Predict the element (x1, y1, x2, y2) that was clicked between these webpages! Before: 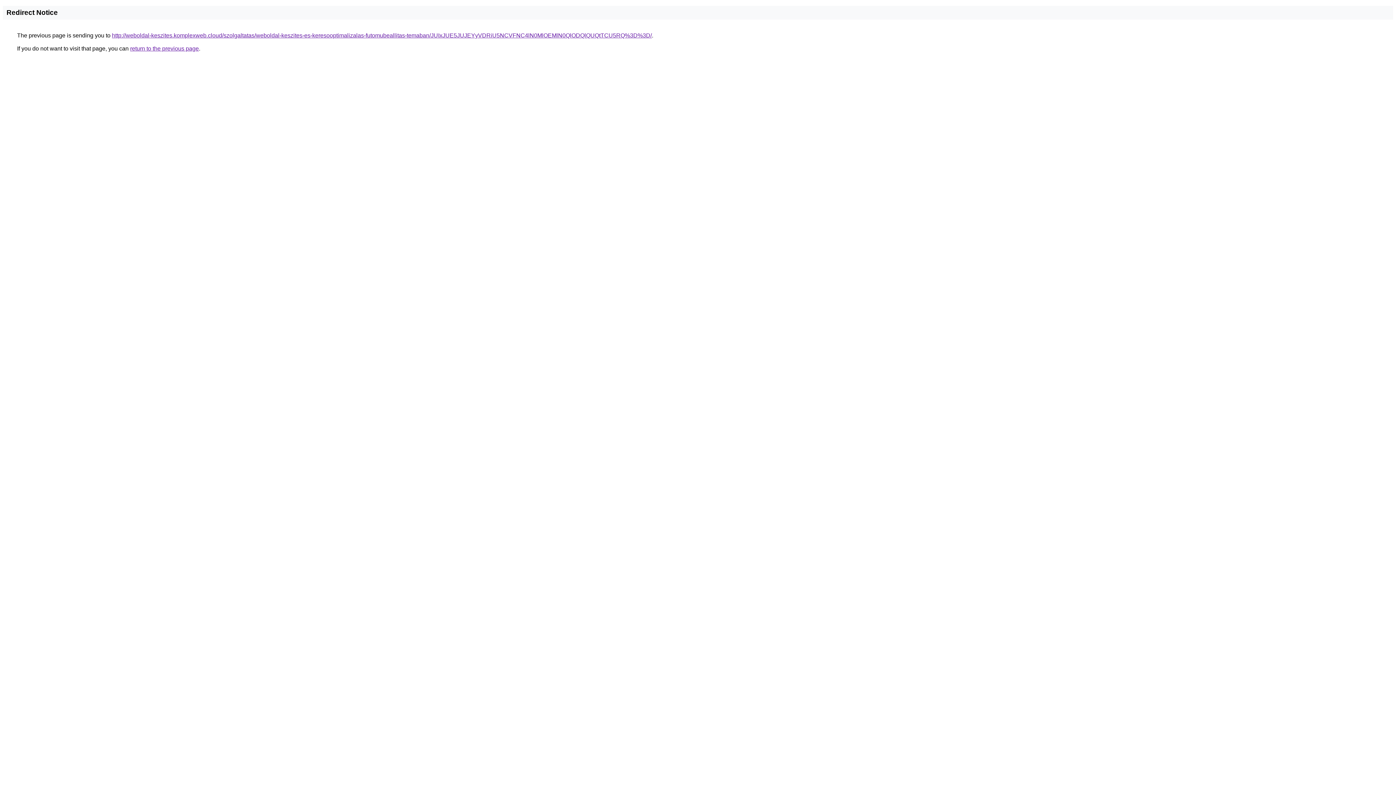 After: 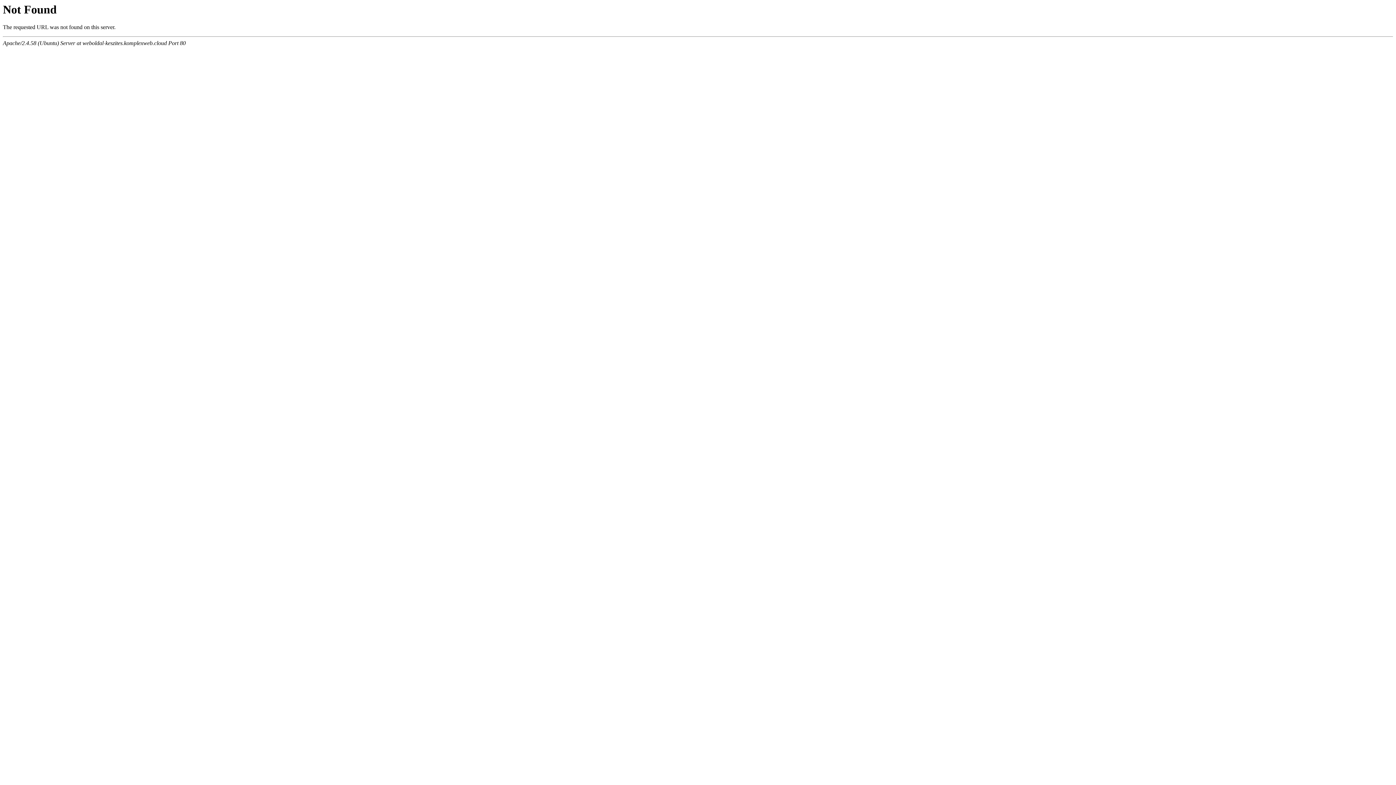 Action: label: http://weboldal-keszites.komplexweb.cloud/szolgaltatas/weboldal-keszites-es-keresooptimalizalas-futomubeallitas-temaban/JUIxJUE5JUJEYyVDRiU5NCVFNC4lN0MlOEMlN0QlODQlQUQtTCU5RQ%3D%3D/ bbox: (112, 32, 652, 38)